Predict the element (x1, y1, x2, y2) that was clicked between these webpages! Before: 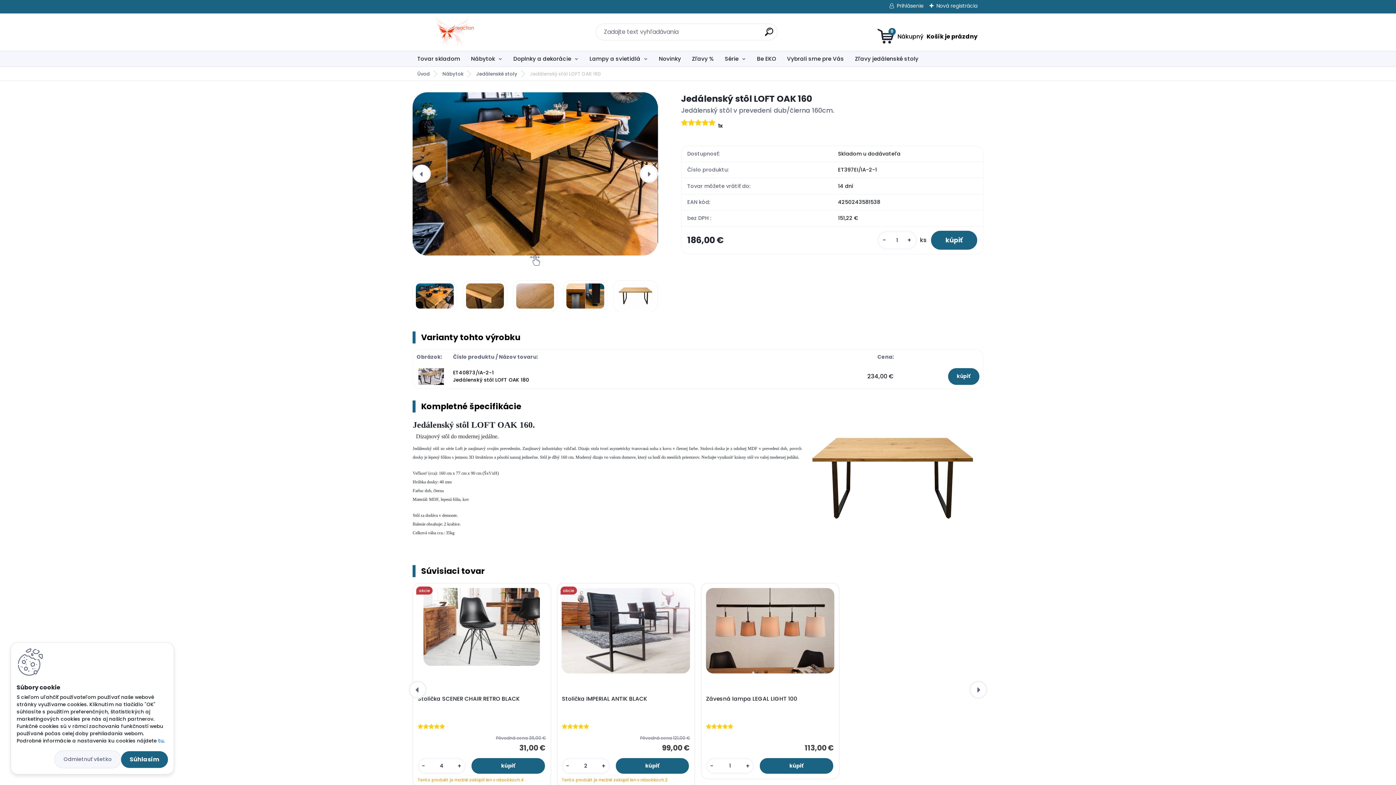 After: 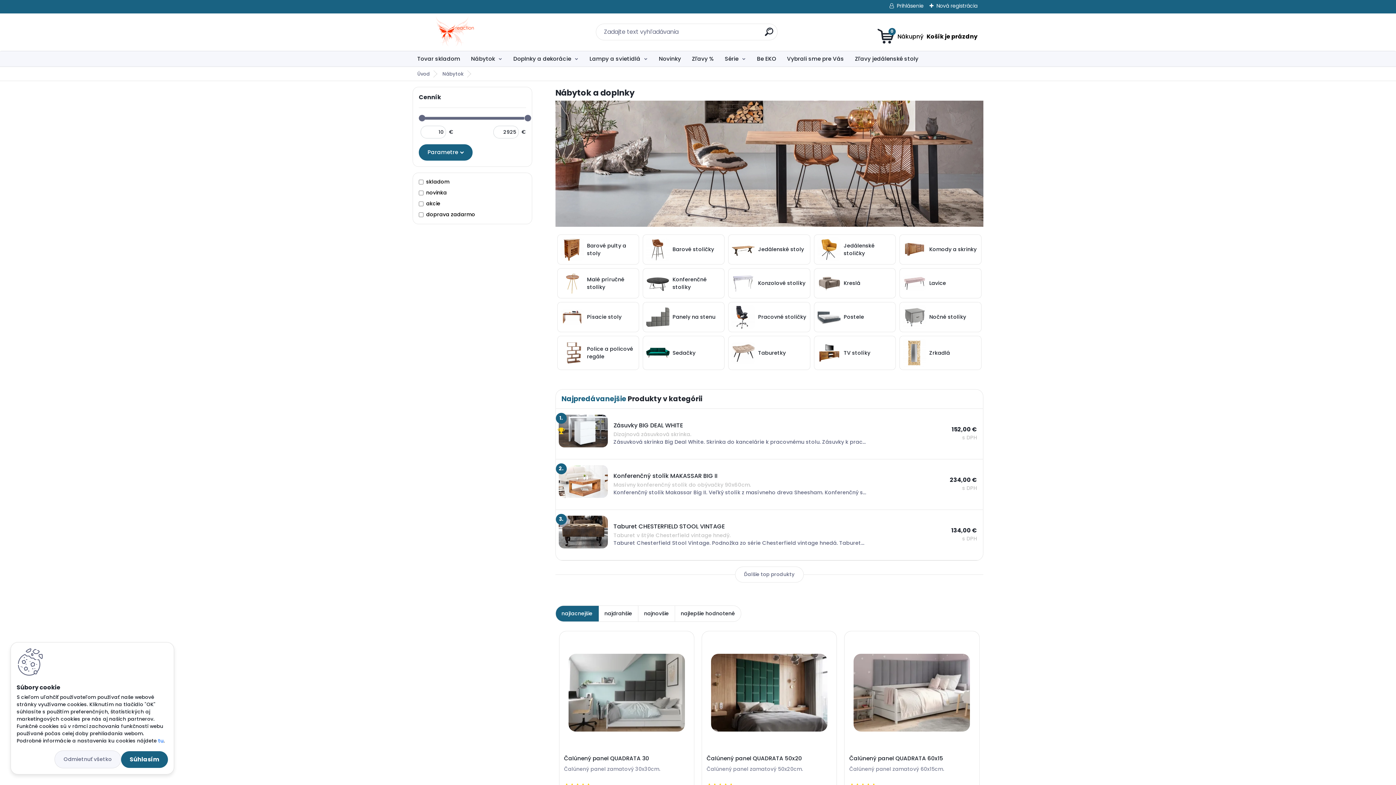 Action: bbox: (466, 51, 507, 66) label: Nábytok